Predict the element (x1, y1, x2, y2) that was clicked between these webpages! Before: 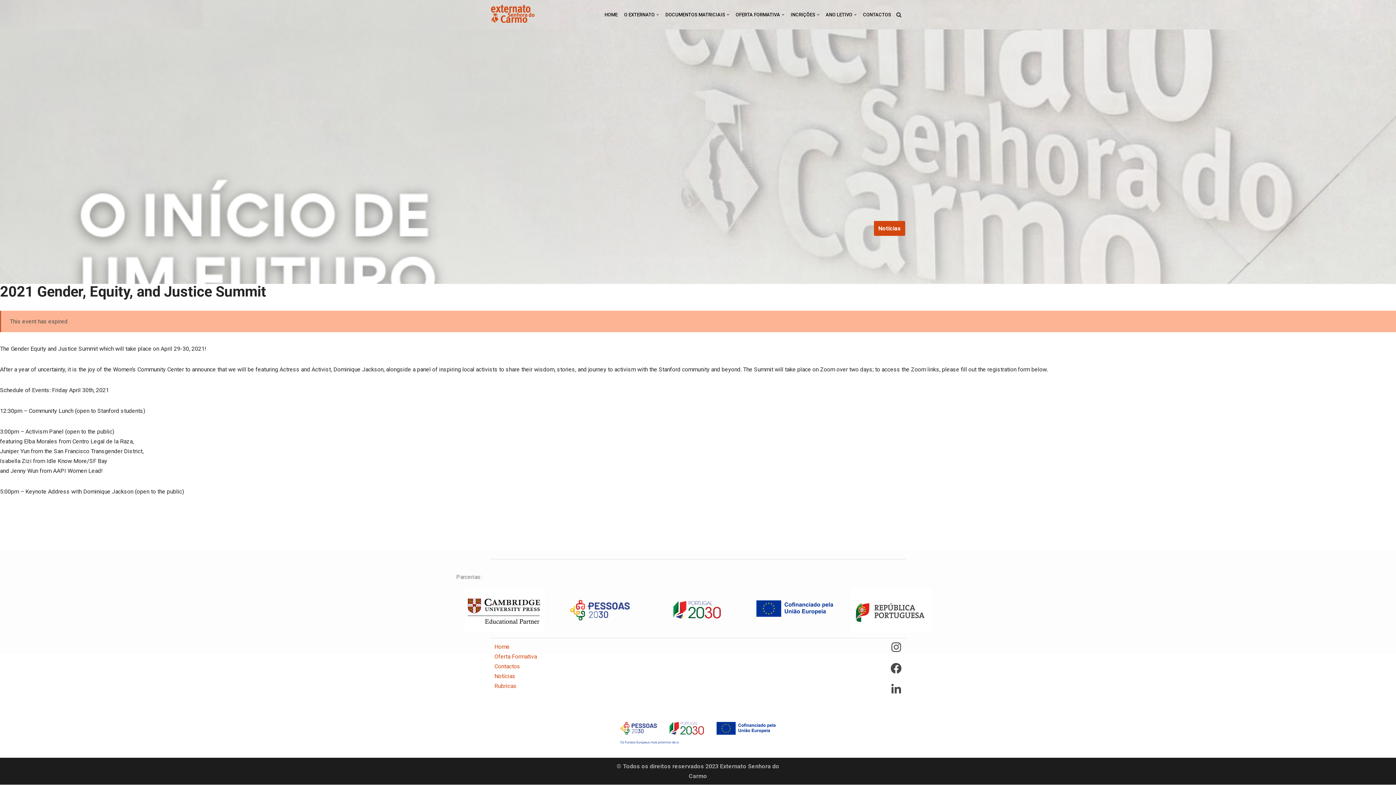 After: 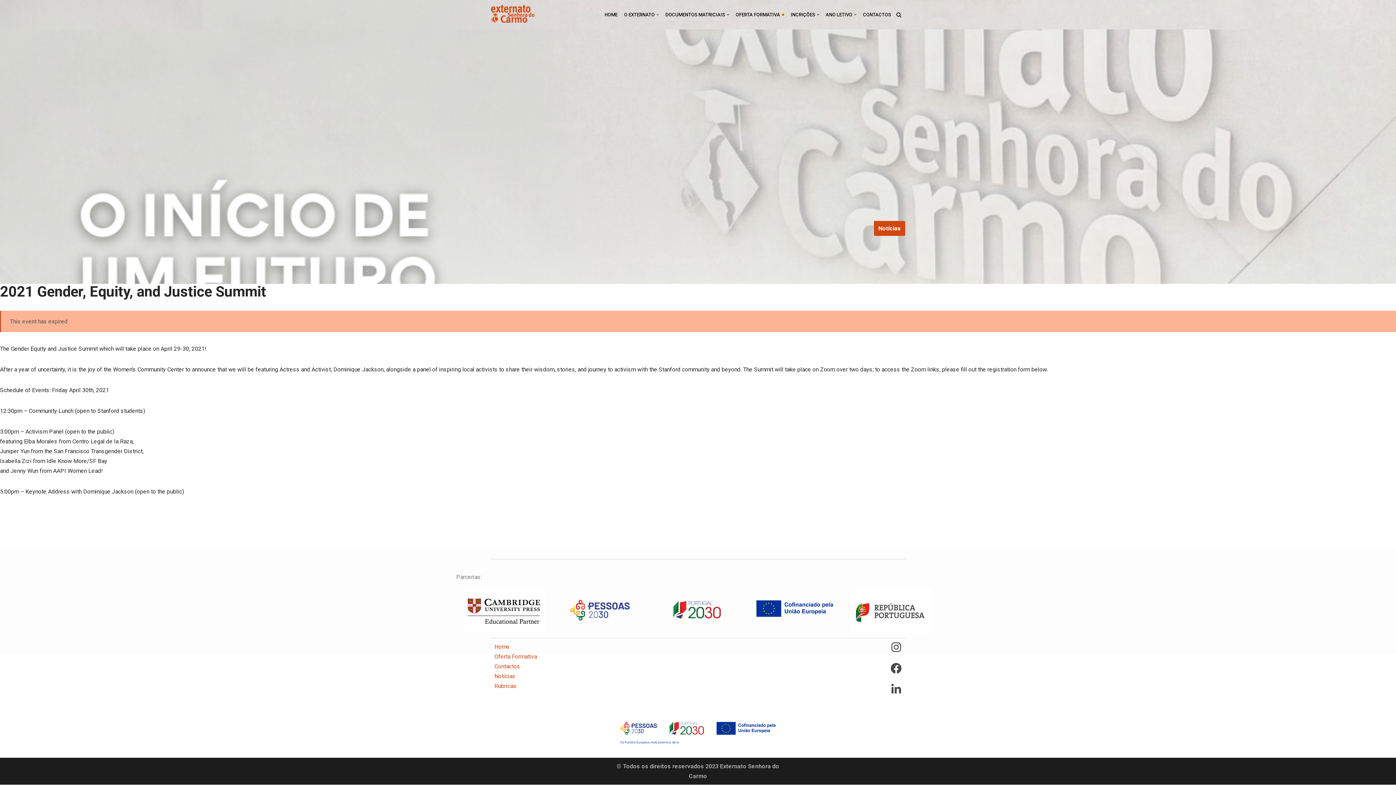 Action: bbox: (782, 13, 784, 15) label: Open Submenu